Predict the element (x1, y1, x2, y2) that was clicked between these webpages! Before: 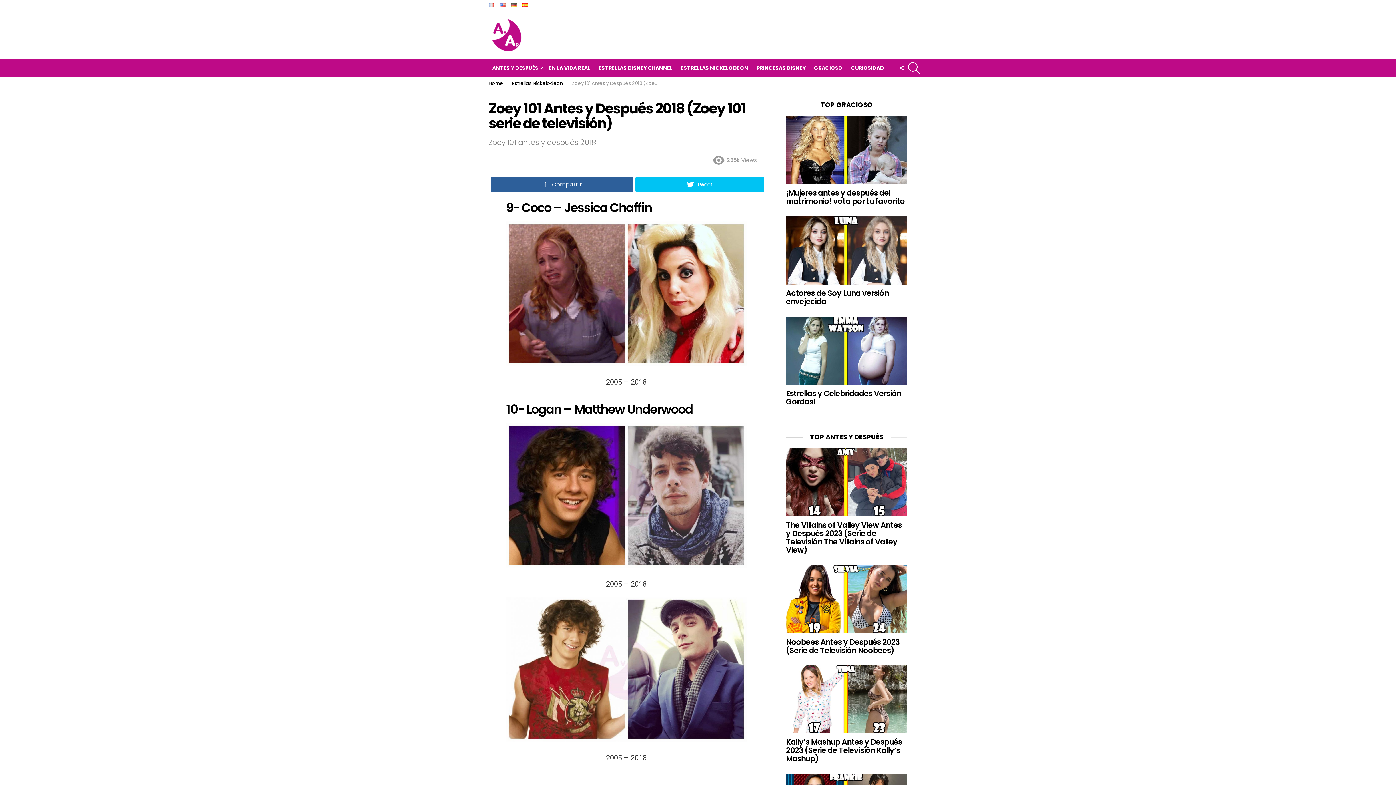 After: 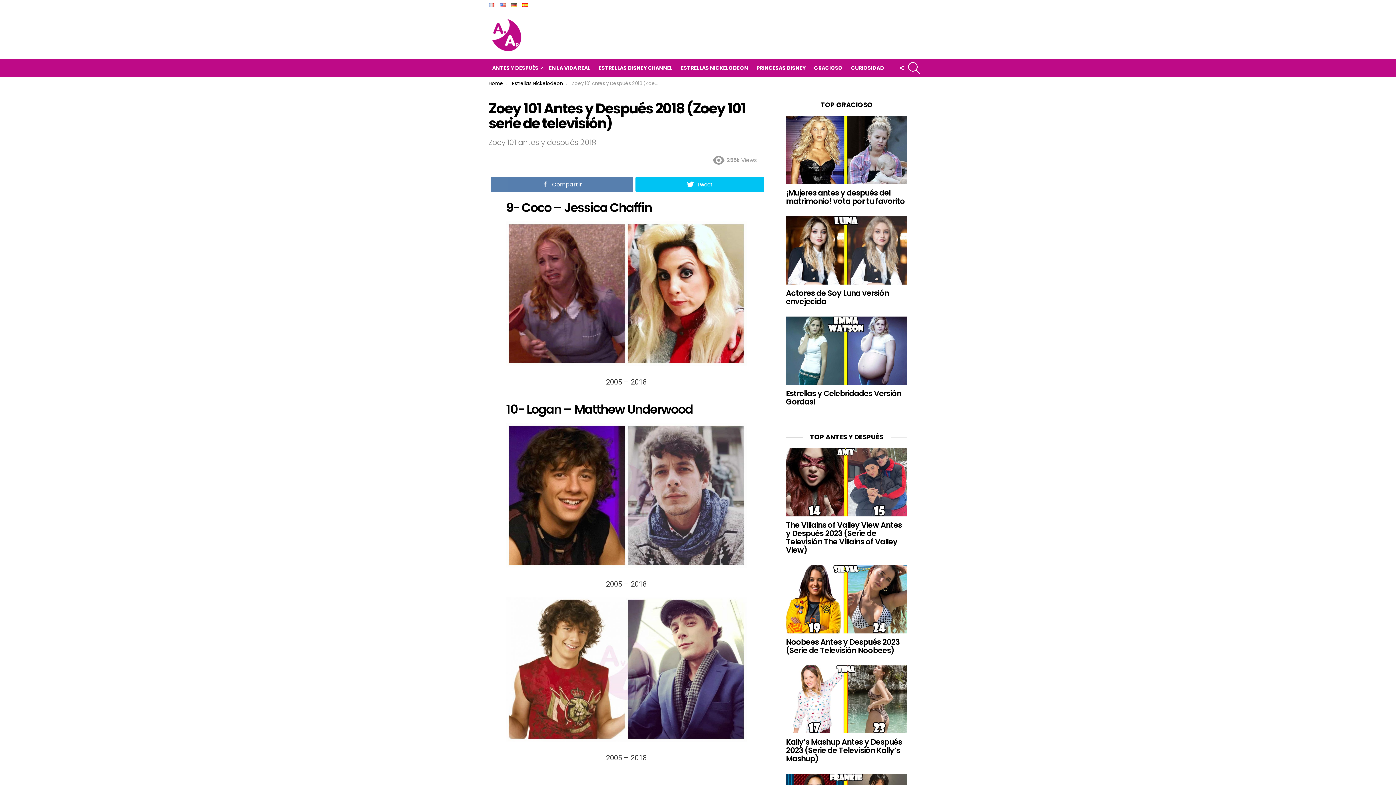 Action: bbox: (490, 176, 633, 192) label: Share